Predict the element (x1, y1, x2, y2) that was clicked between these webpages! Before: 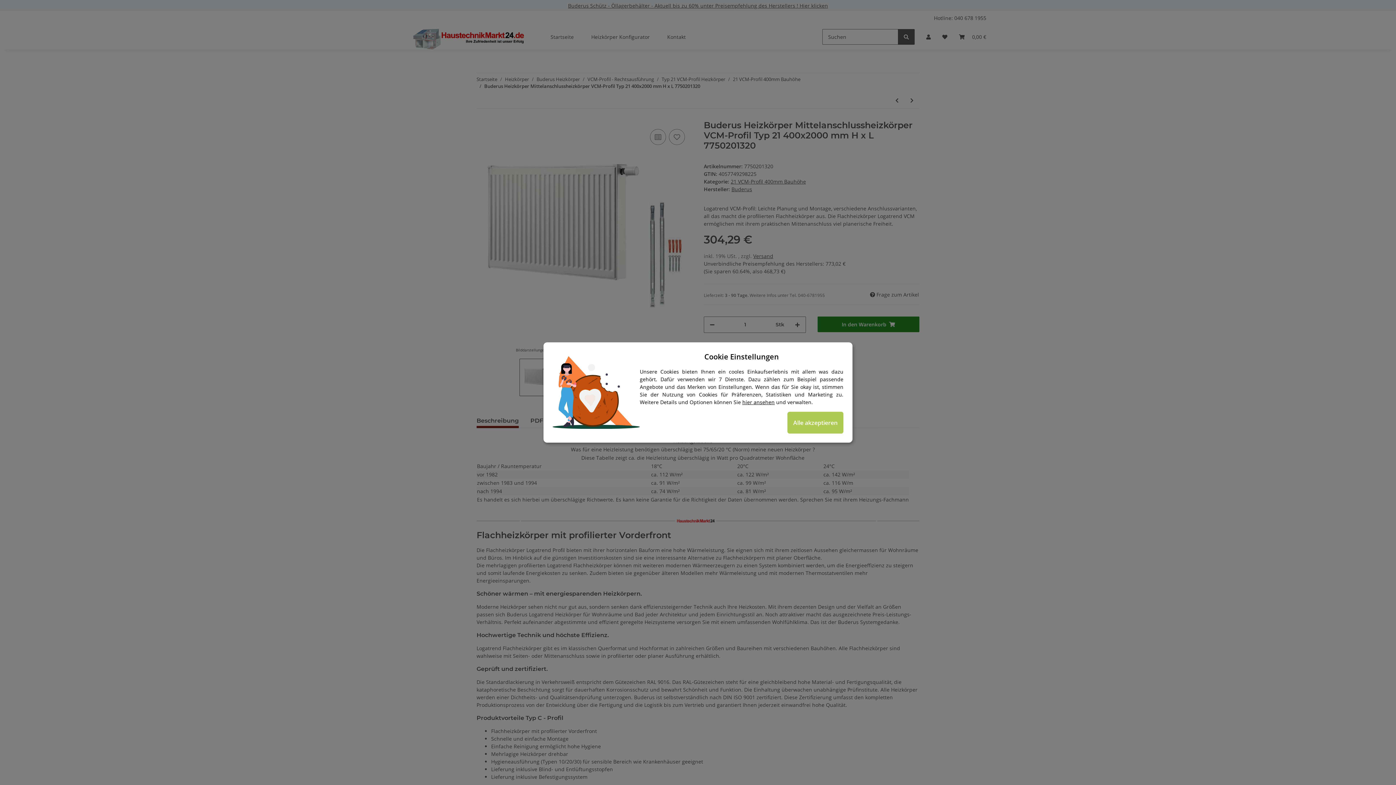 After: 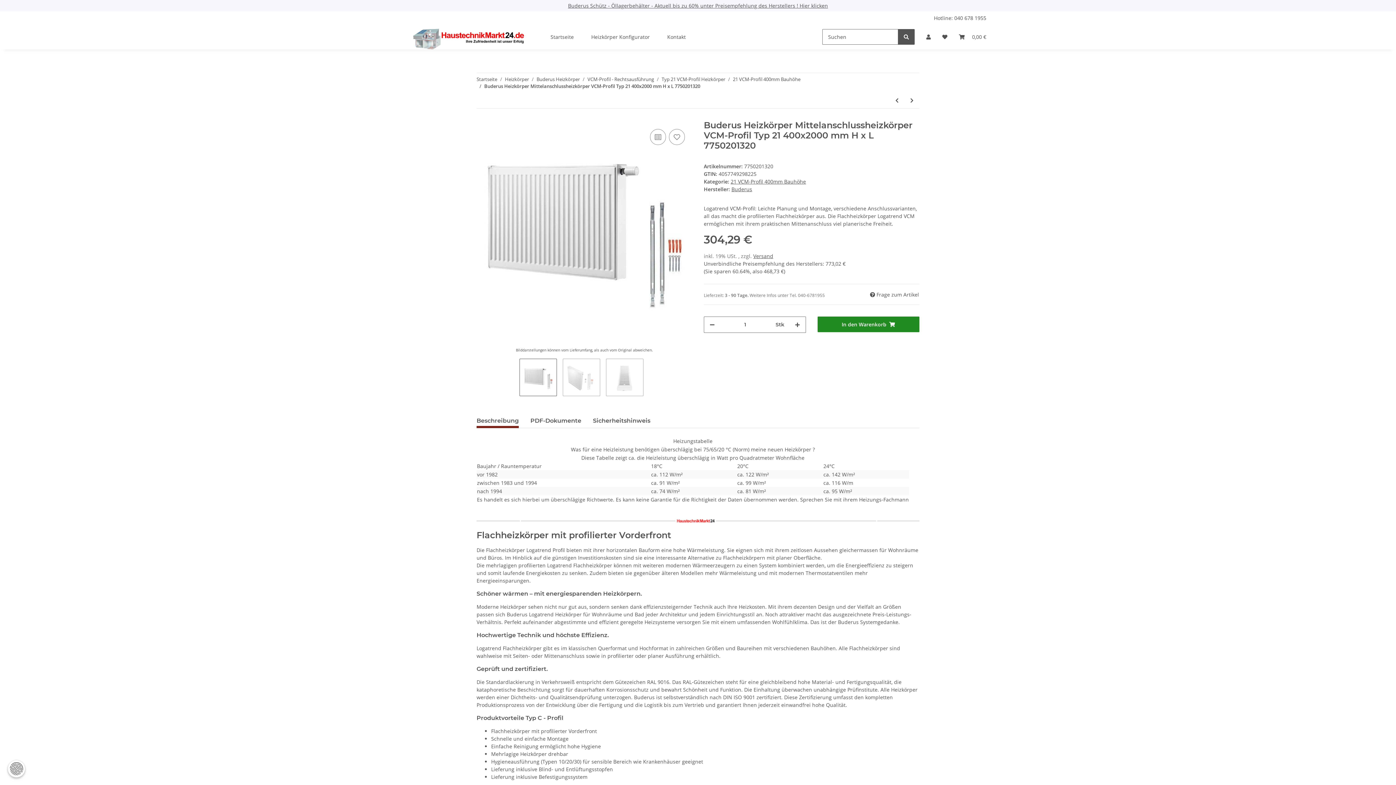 Action: bbox: (787, 412, 843, 433) label: Alle akzeptieren